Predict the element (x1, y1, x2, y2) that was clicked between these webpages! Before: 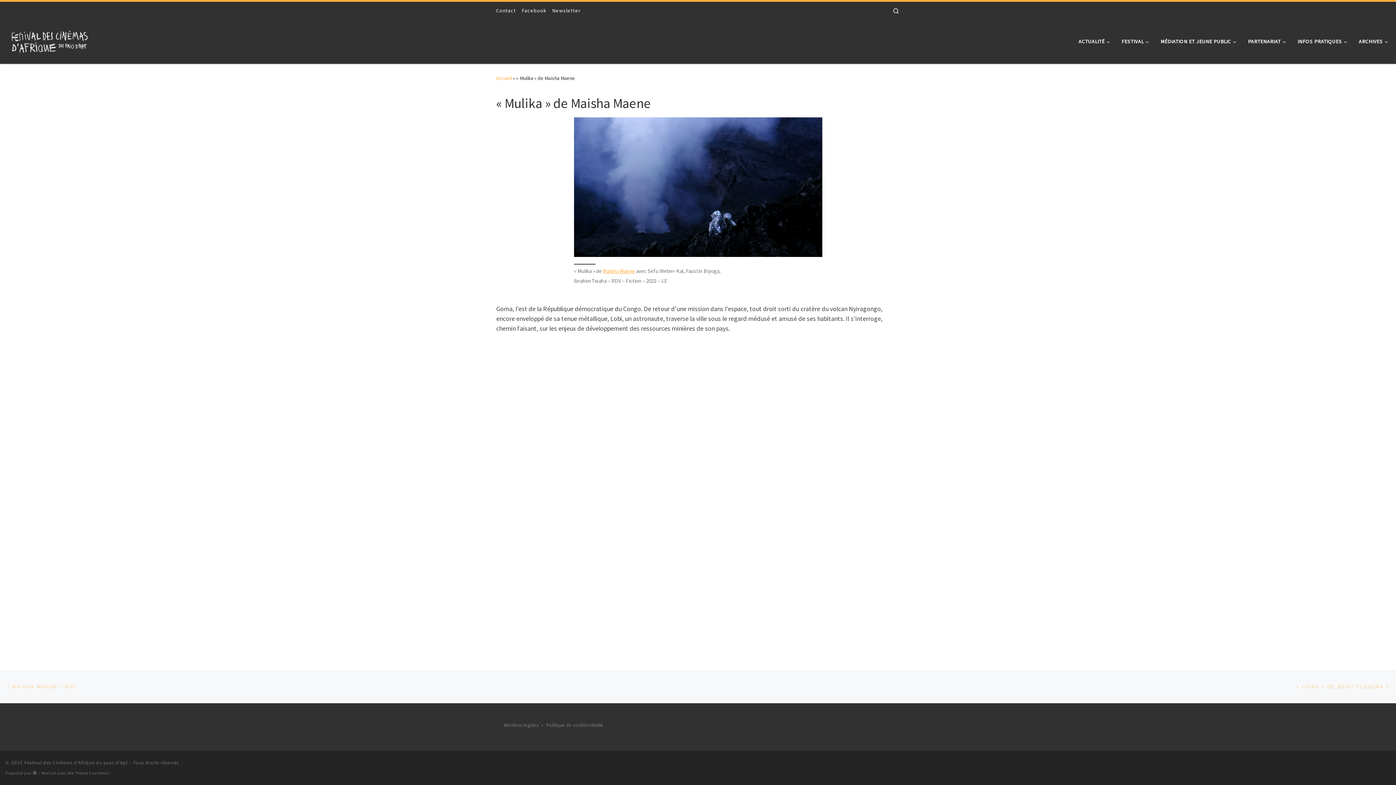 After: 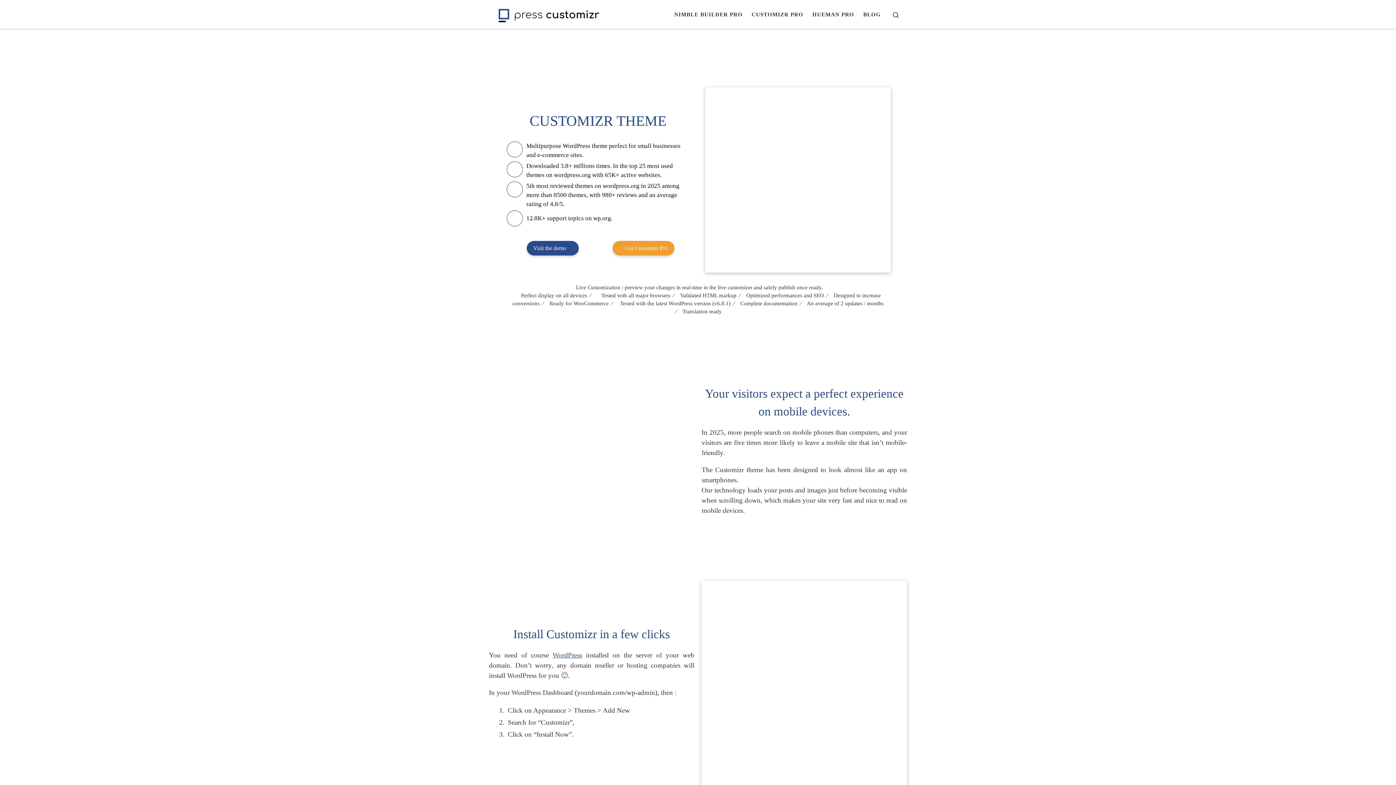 Action: bbox: (74, 770, 110, 775) label: Thème Customizr